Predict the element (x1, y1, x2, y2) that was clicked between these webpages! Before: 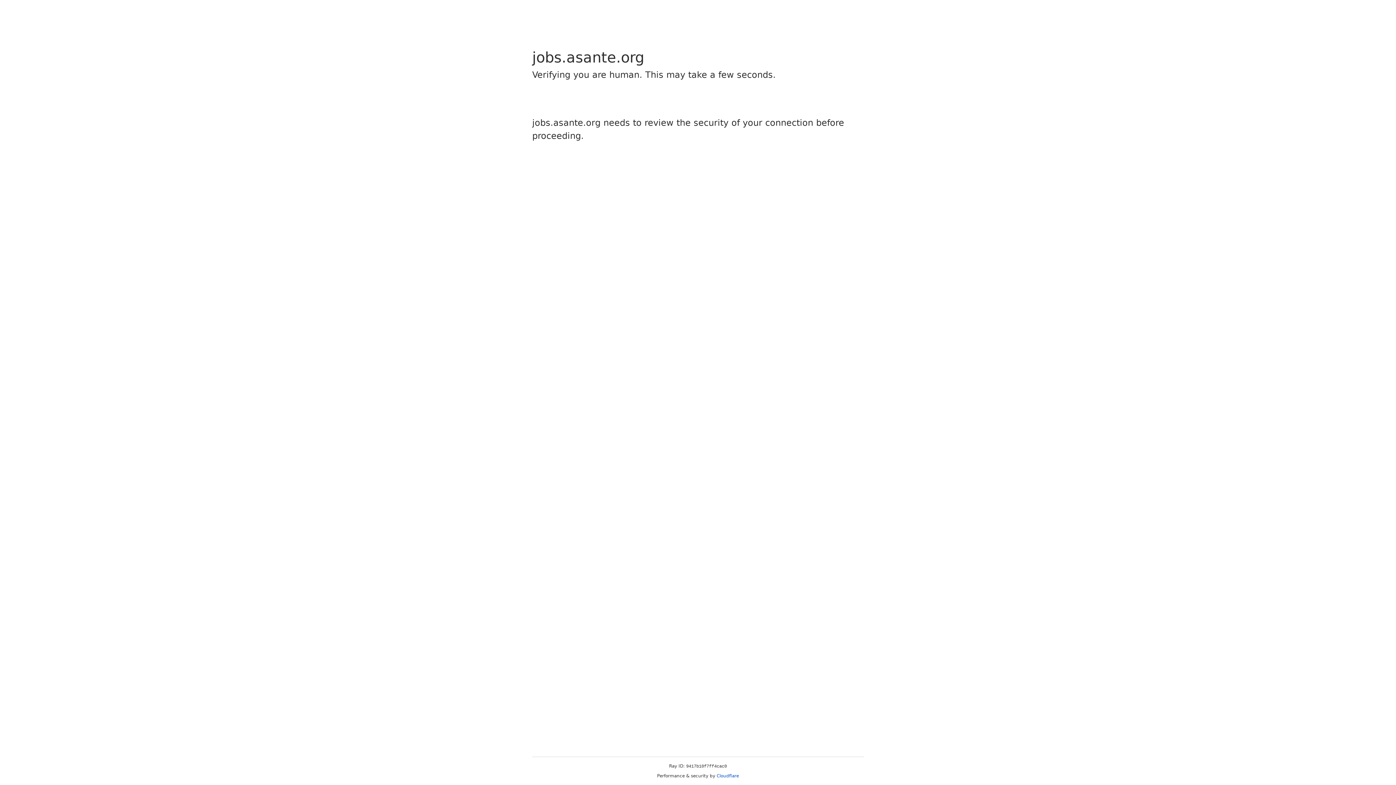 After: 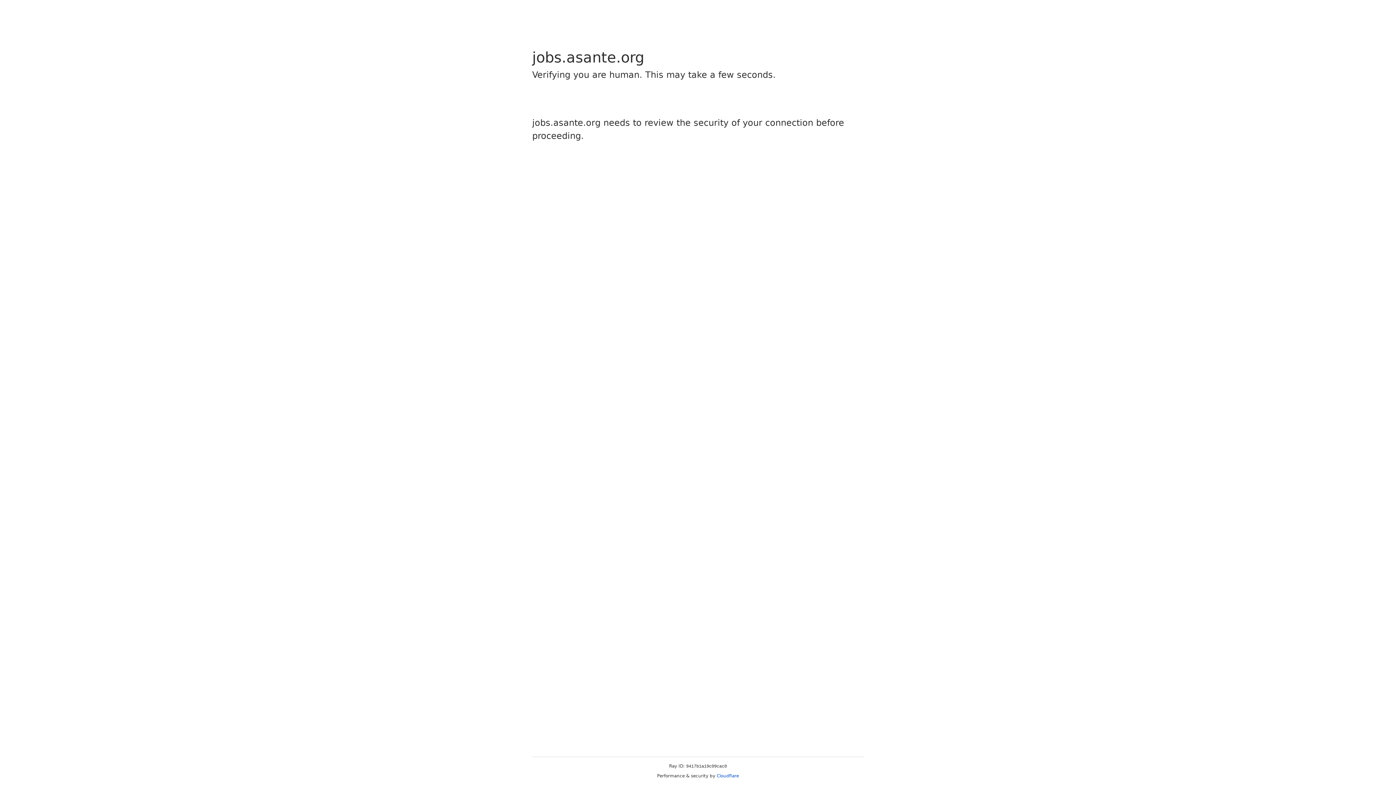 Action: label: Cloudflare bbox: (716, 773, 739, 778)